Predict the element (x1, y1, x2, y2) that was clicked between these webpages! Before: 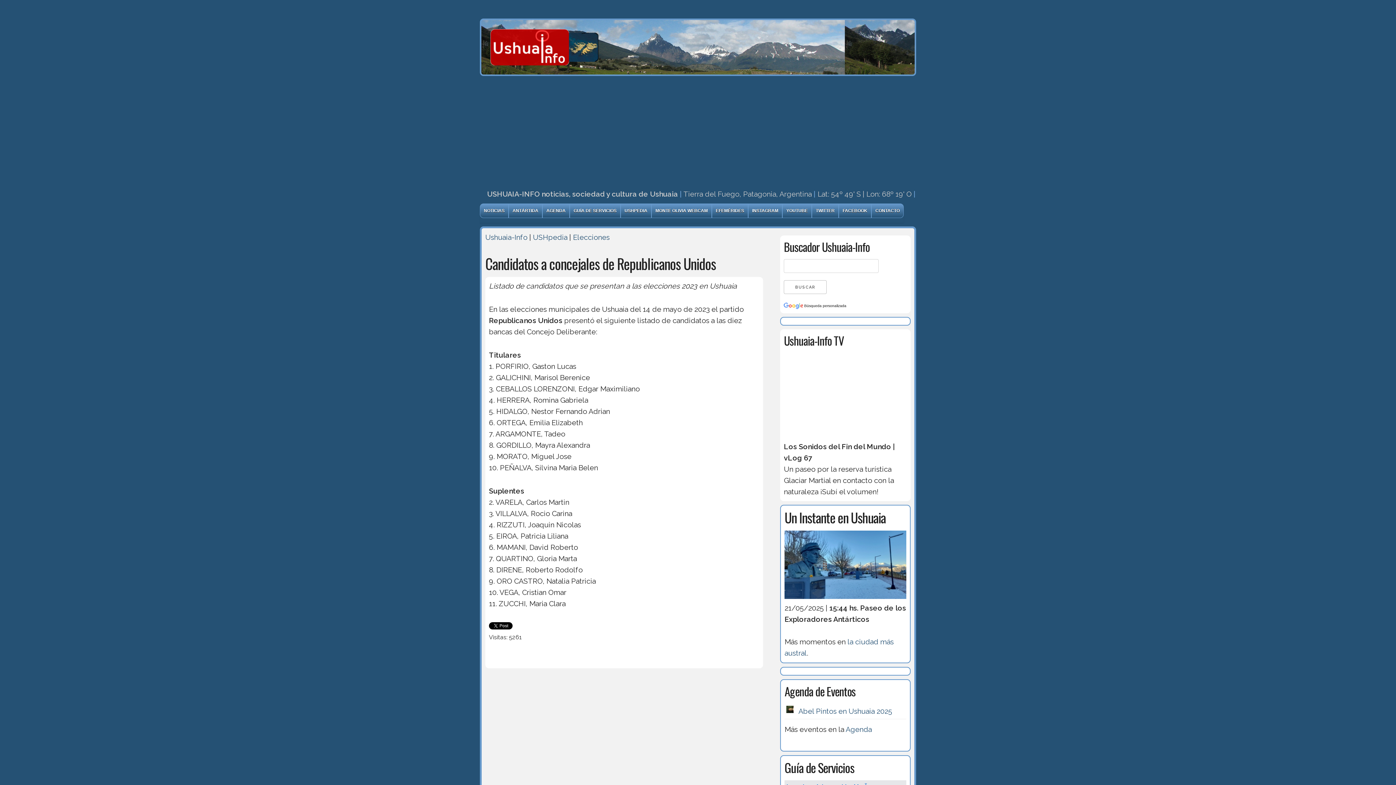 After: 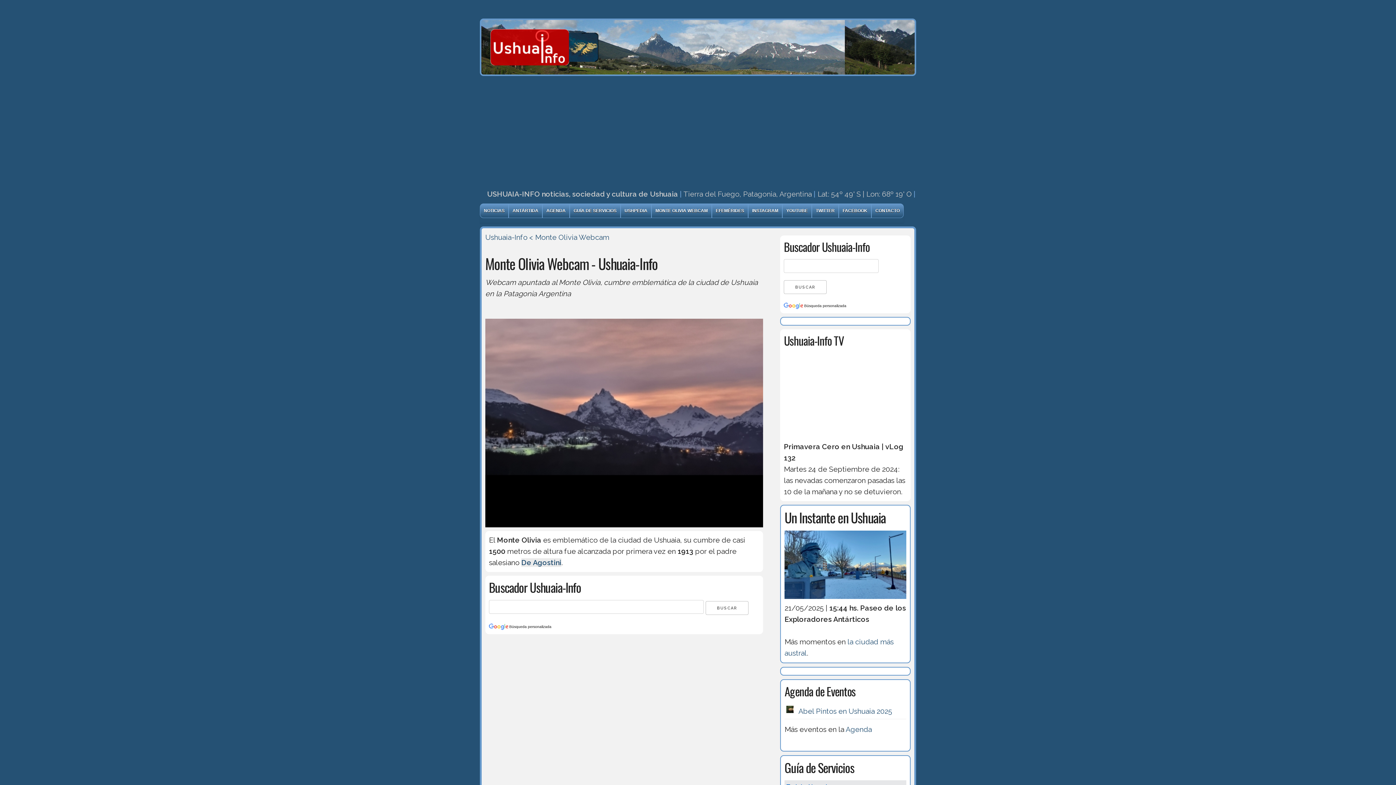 Action: label: MONTE OLIVIA WEBCAM bbox: (652, 204, 711, 217)